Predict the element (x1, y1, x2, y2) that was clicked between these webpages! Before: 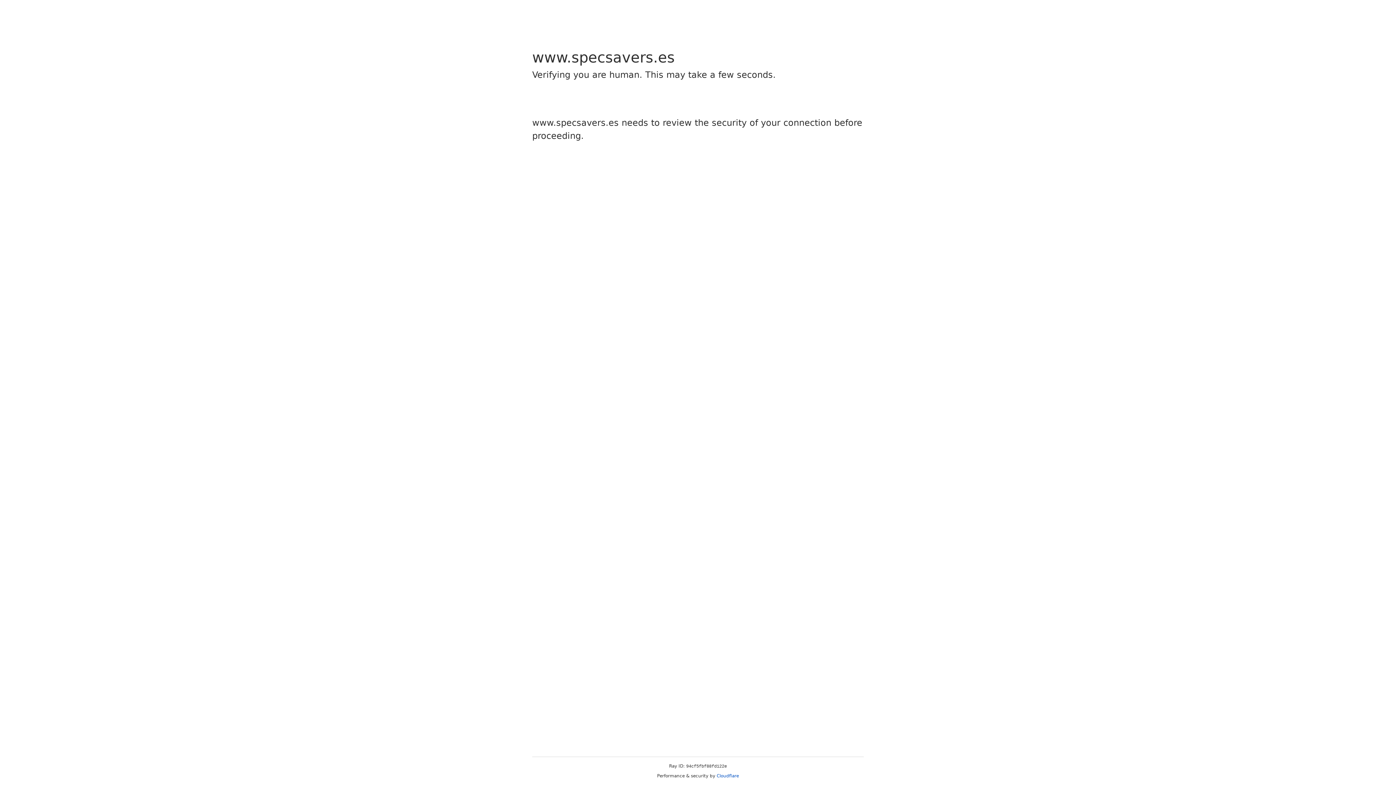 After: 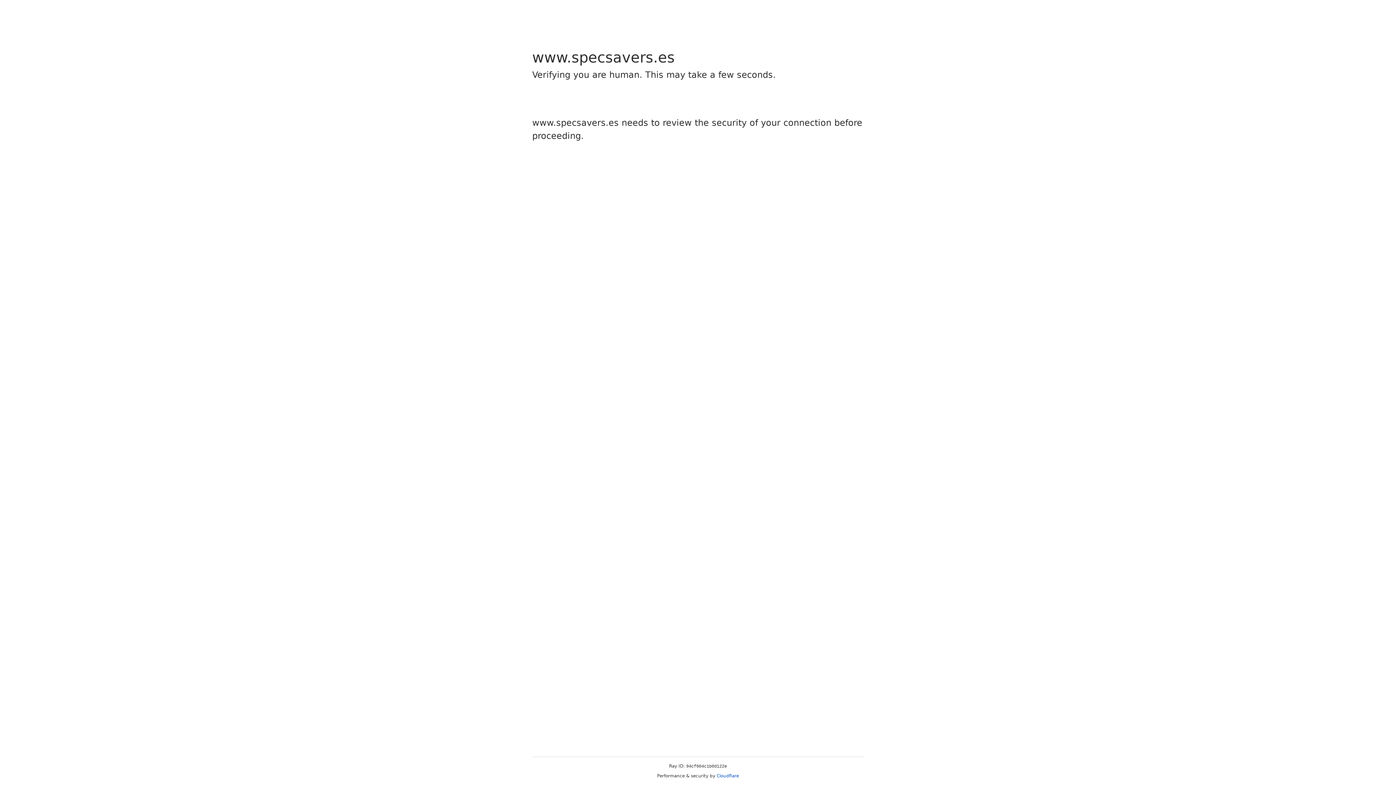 Action: bbox: (716, 773, 739, 778) label: Cloudflare